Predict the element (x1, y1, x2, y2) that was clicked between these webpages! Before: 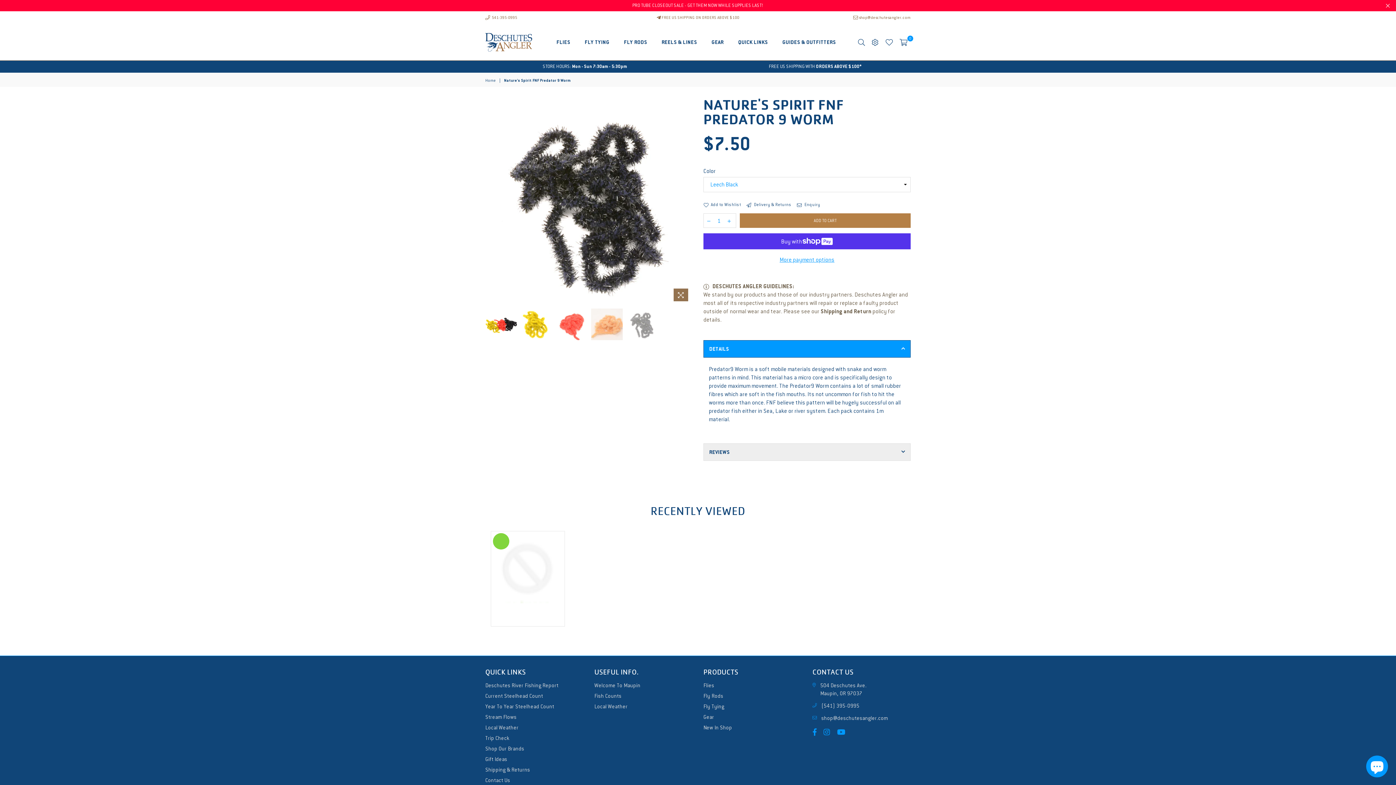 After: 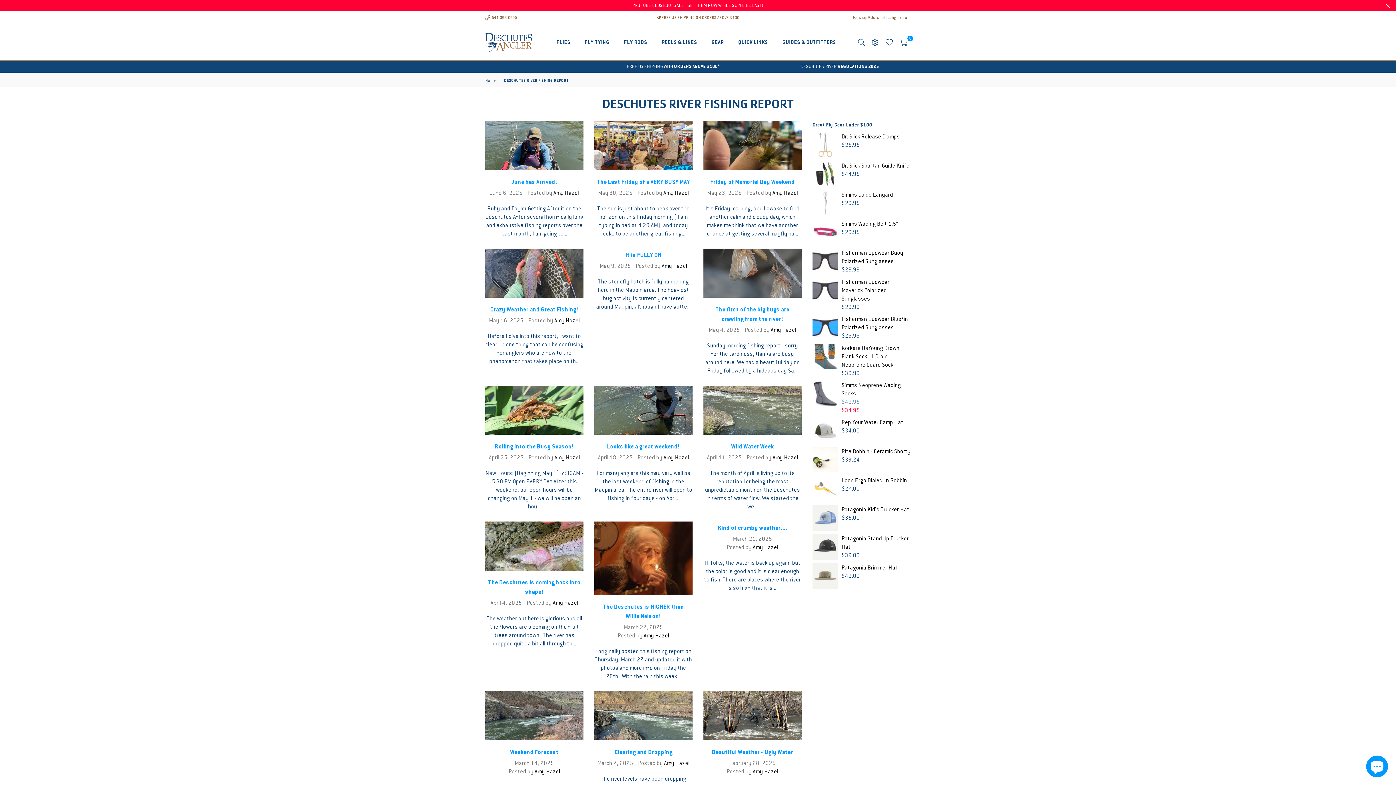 Action: bbox: (485, 682, 558, 689) label: Deschutes River Fishing Report